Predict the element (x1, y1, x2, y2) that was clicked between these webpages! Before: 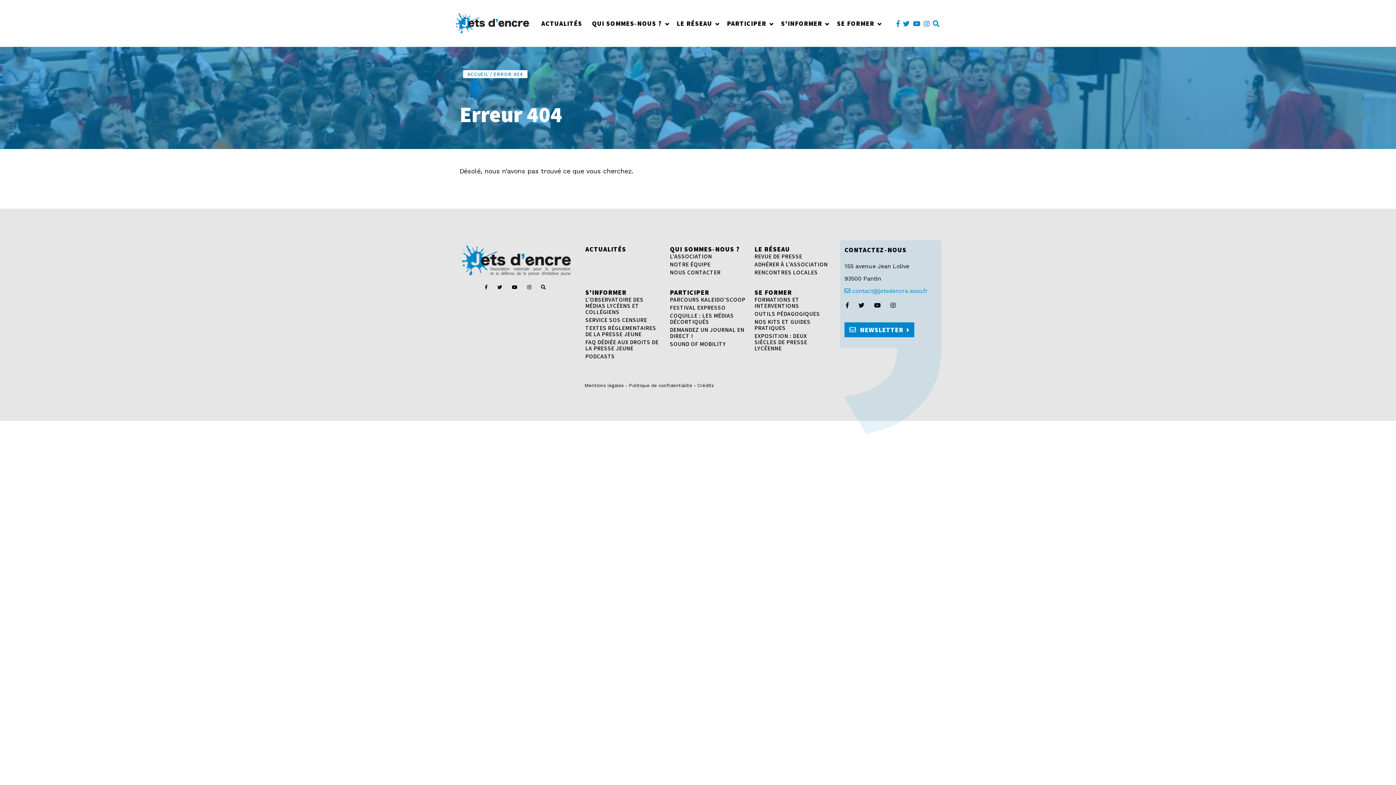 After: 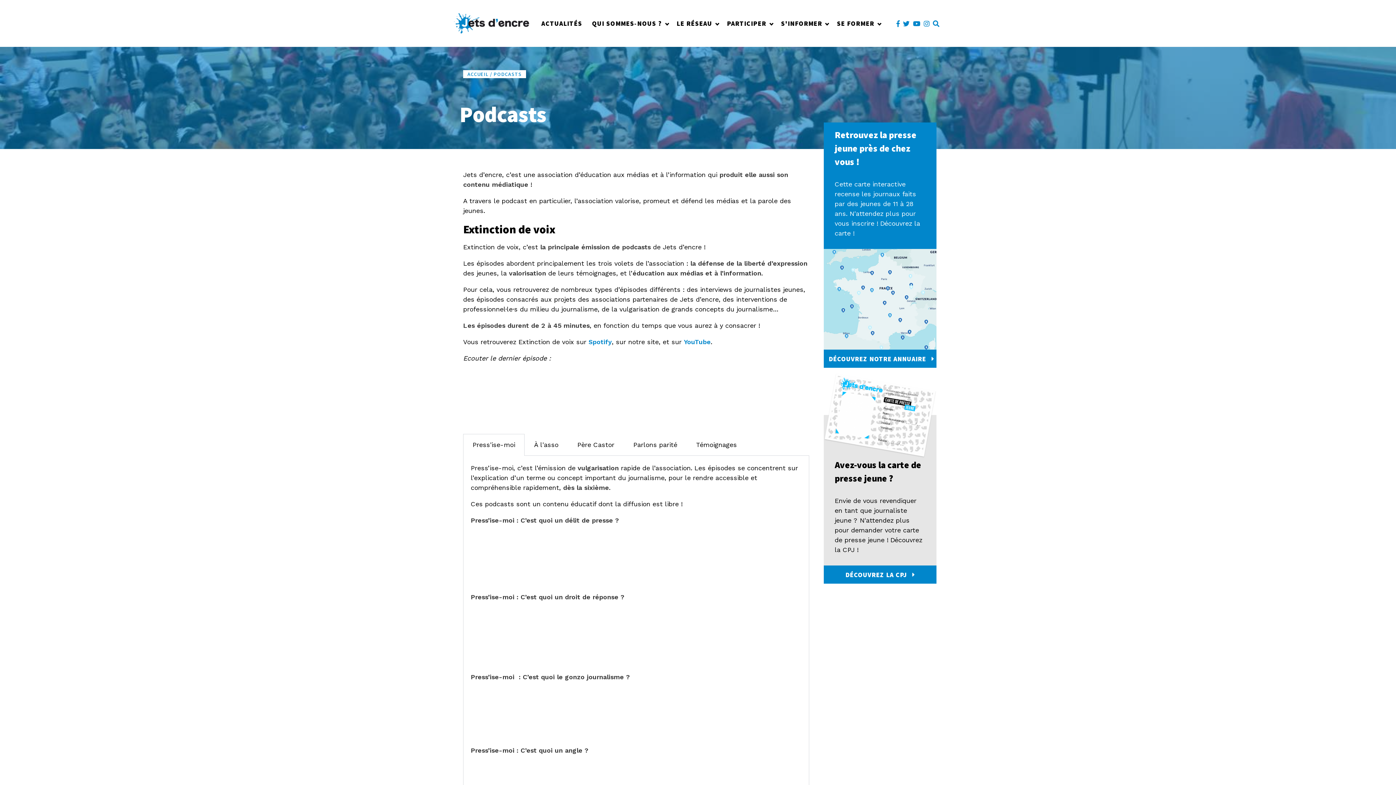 Action: bbox: (585, 353, 661, 361) label: PODCASTS